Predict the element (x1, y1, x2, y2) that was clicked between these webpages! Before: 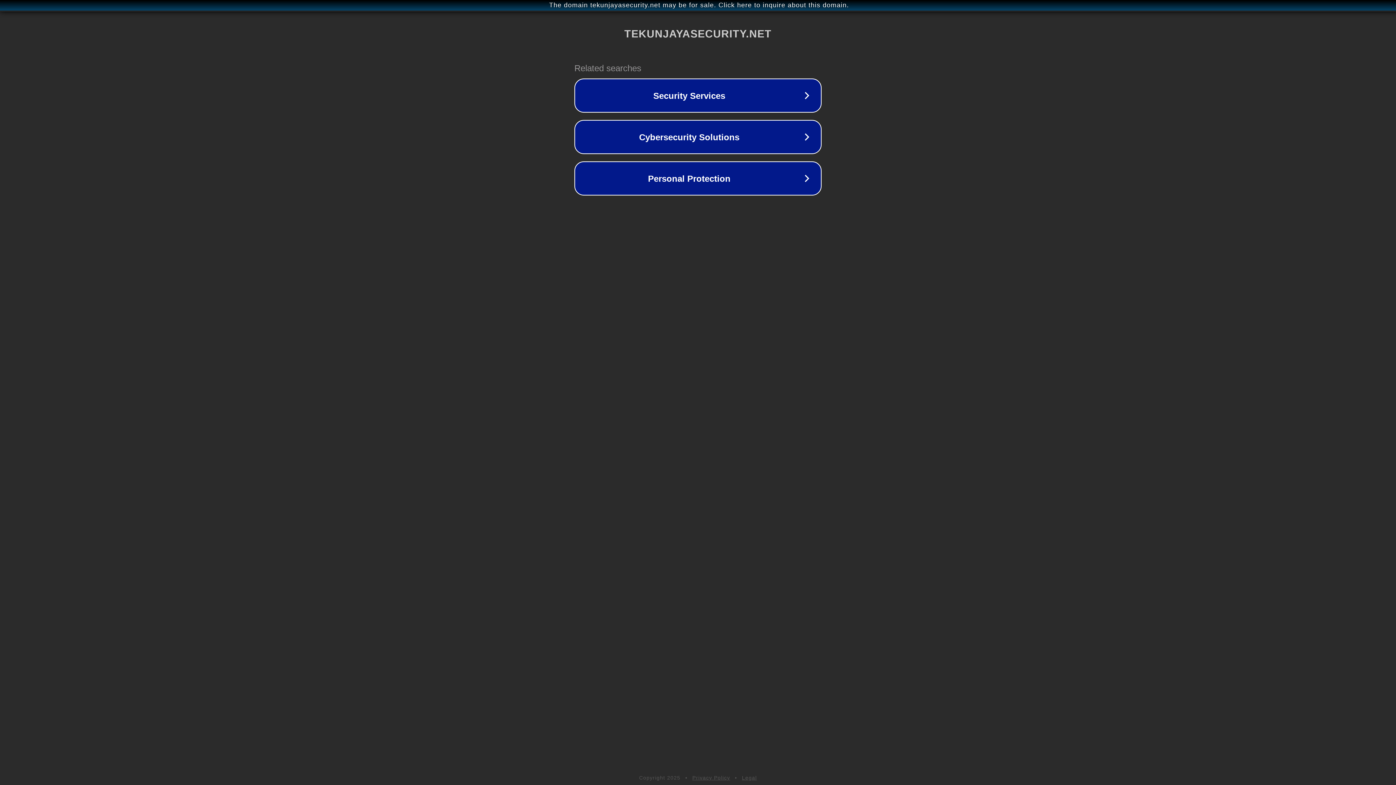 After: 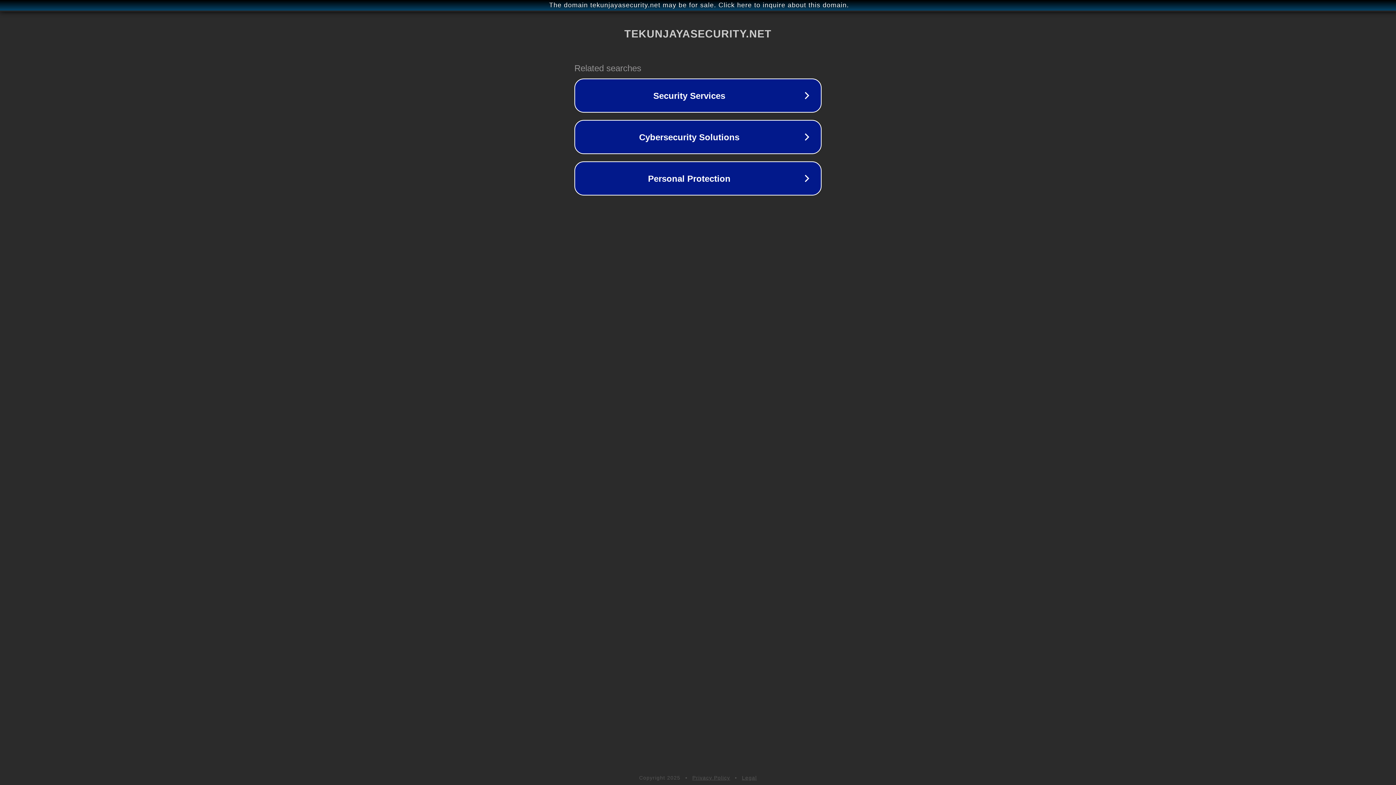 Action: label: Legal bbox: (742, 775, 757, 781)